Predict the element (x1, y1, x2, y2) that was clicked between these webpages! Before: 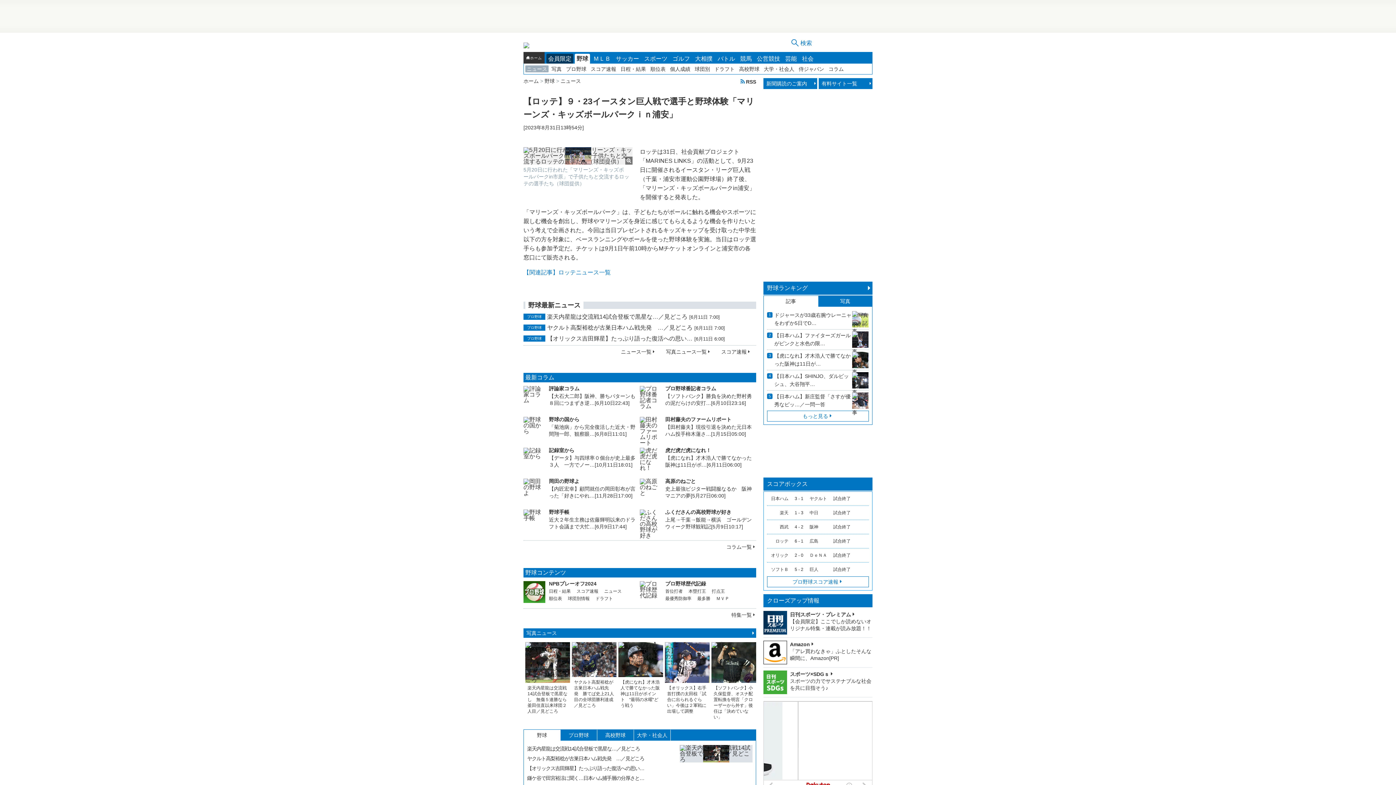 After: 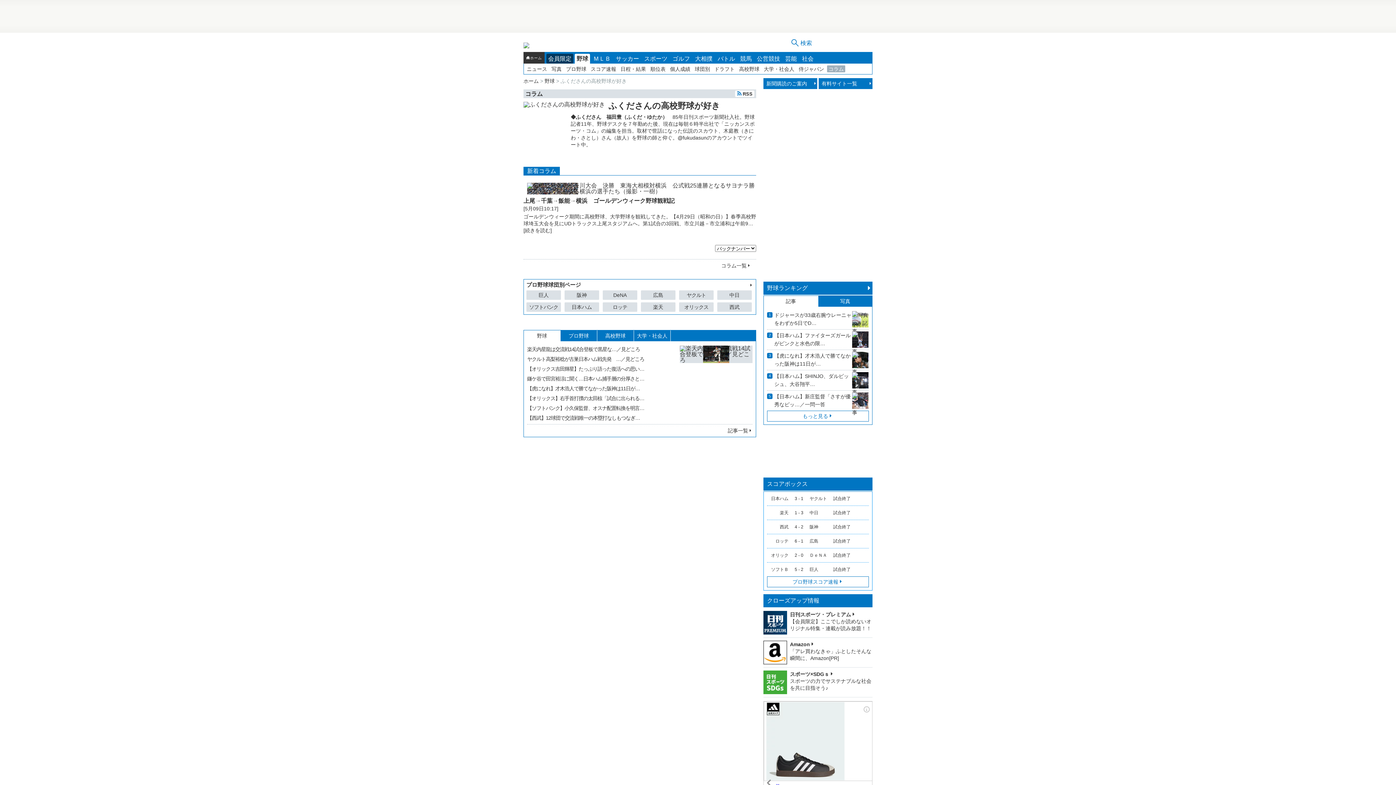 Action: bbox: (640, 509, 661, 531)